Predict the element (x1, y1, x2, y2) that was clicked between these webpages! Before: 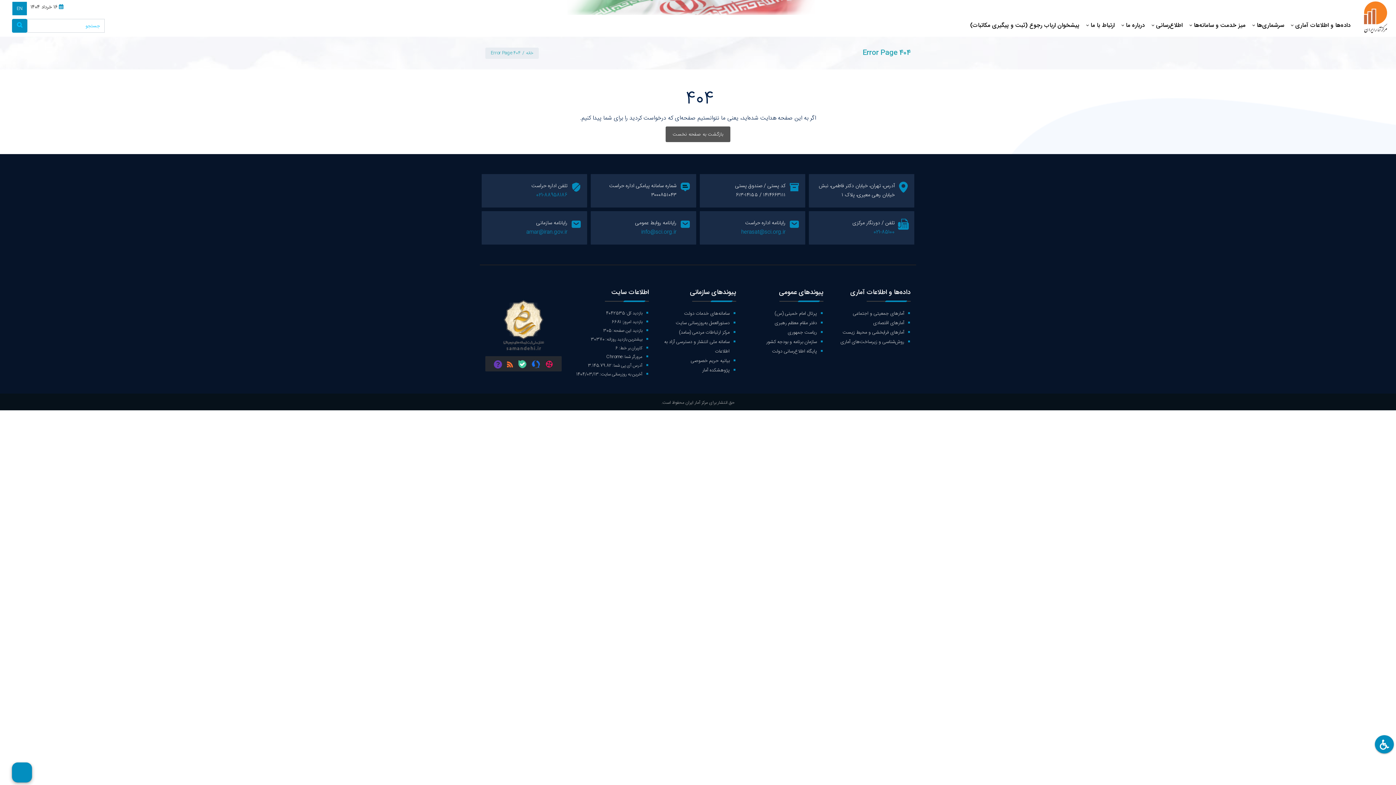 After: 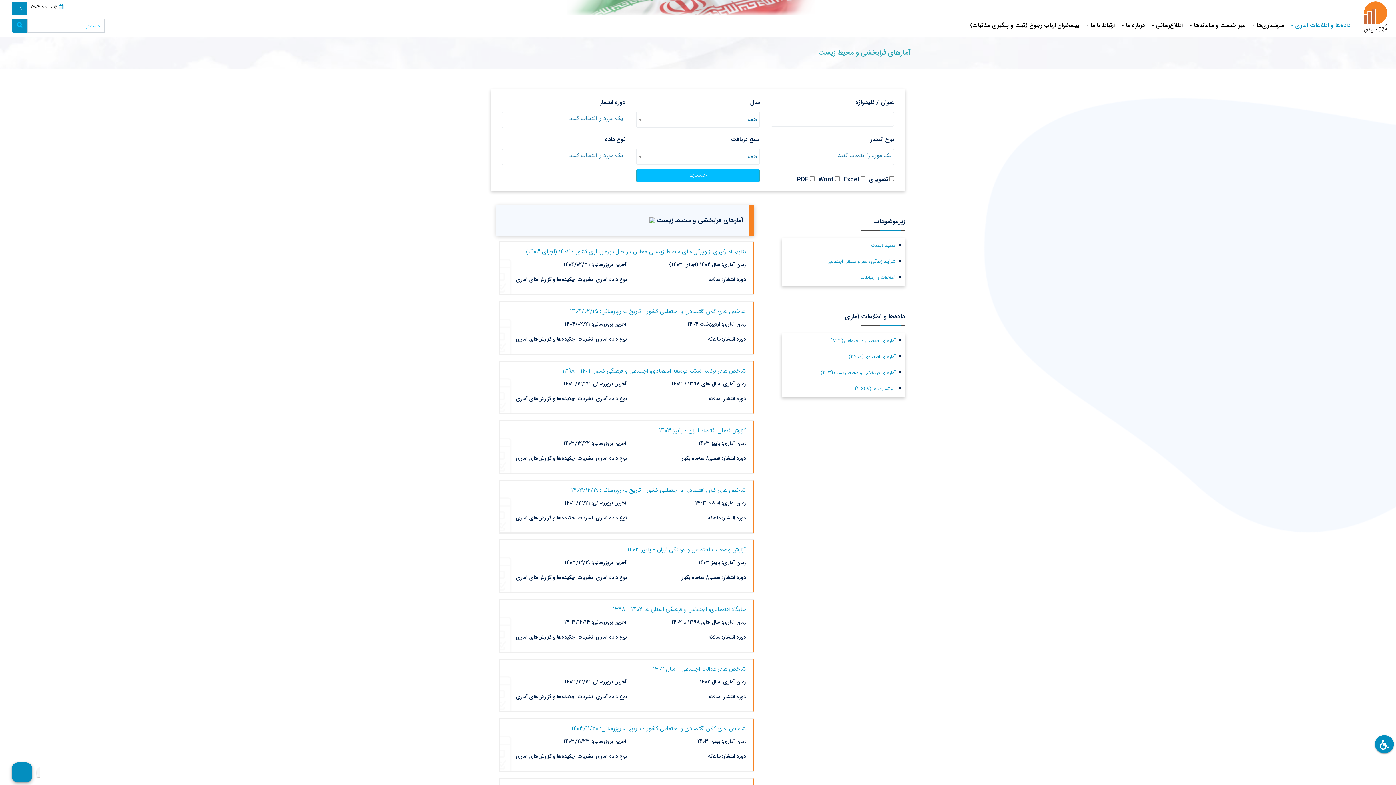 Action: bbox: (842, 328, 904, 336) label: آمارهای فرابخشی و محیط زیست